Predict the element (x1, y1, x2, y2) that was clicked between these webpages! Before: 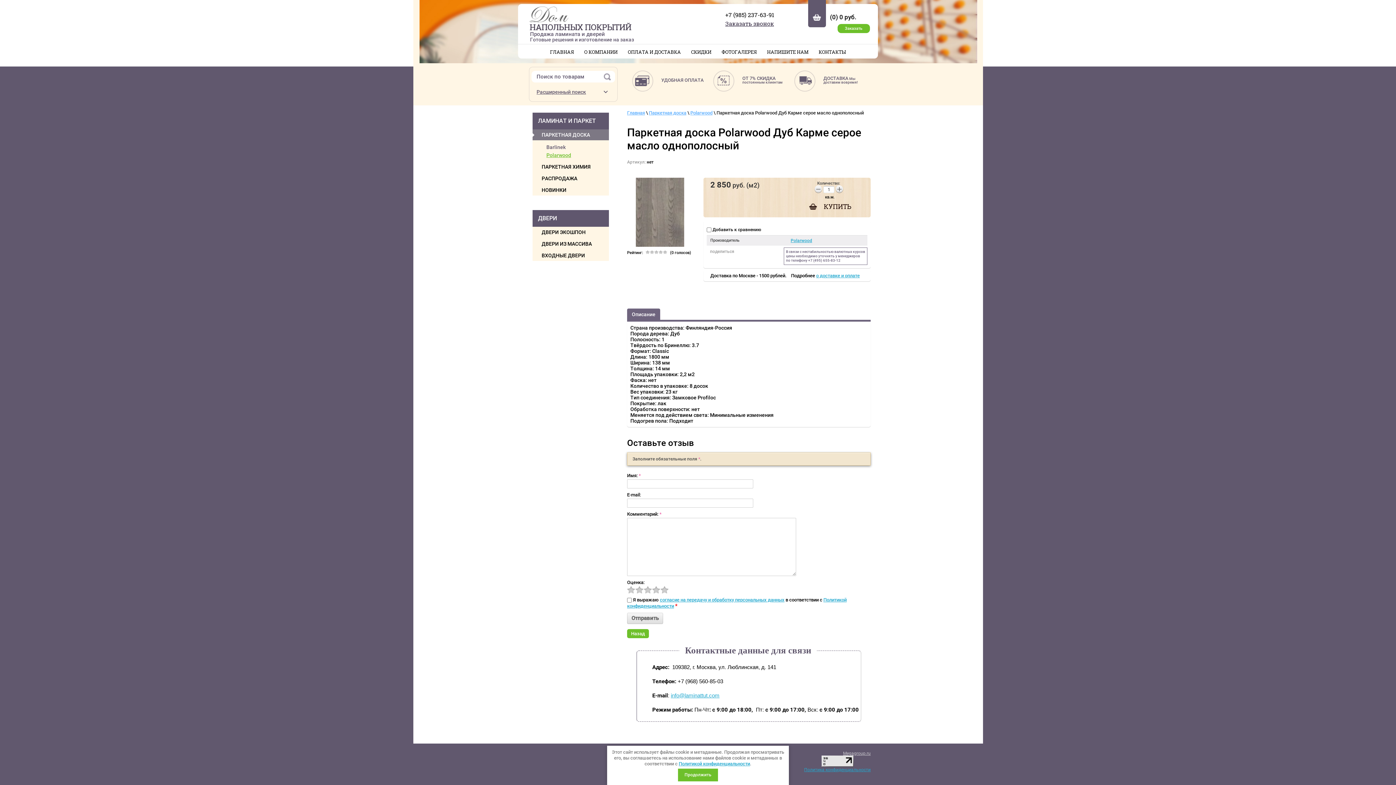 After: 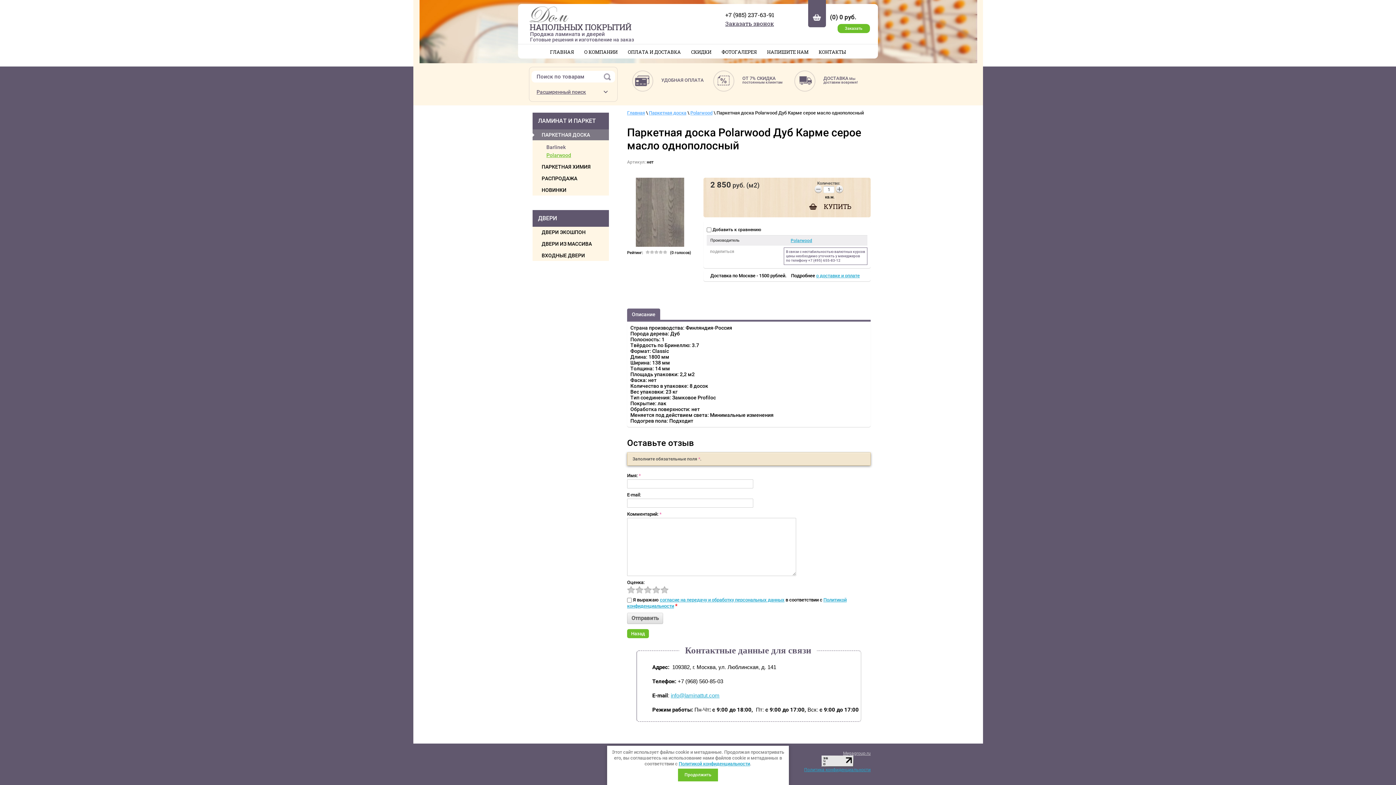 Action: label: КУПИТЬ bbox: (805, 200, 860, 212)